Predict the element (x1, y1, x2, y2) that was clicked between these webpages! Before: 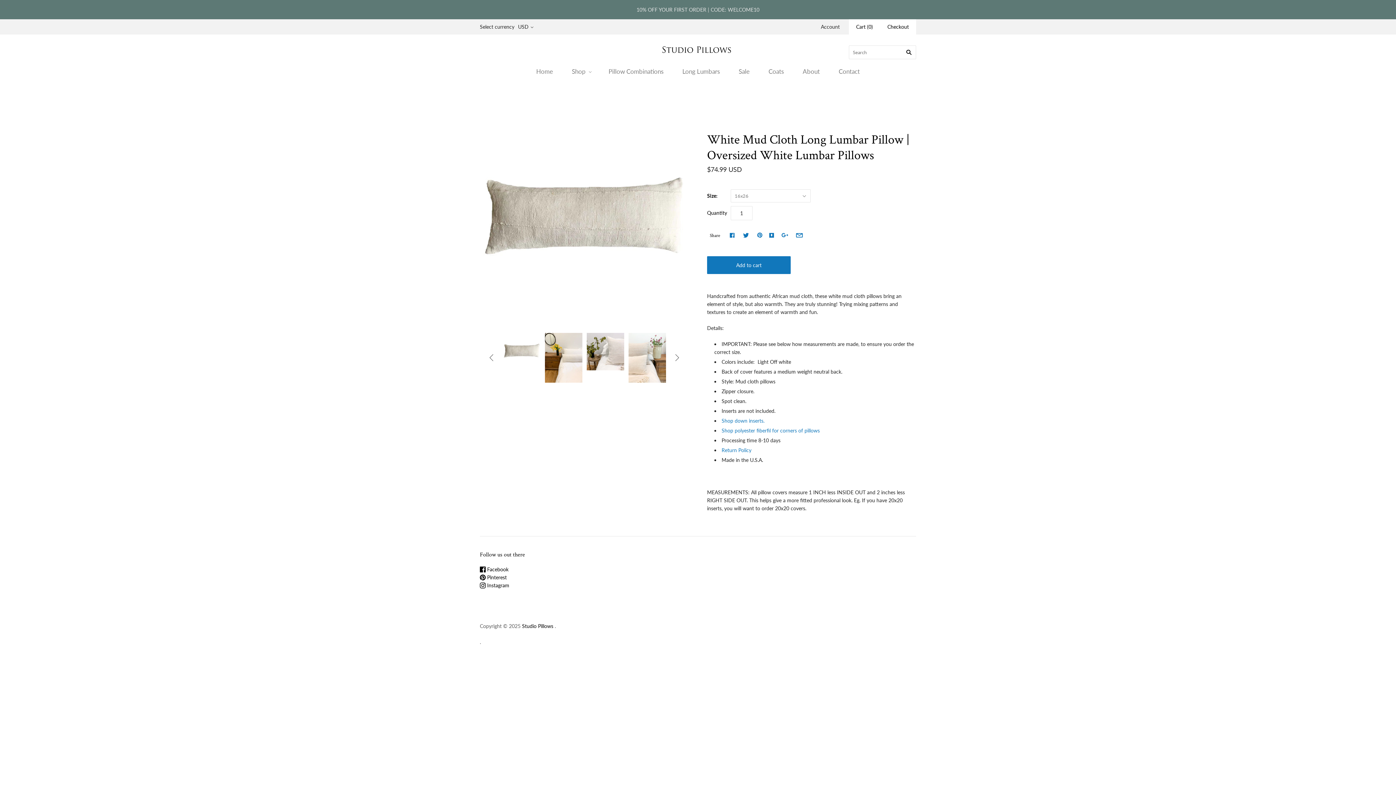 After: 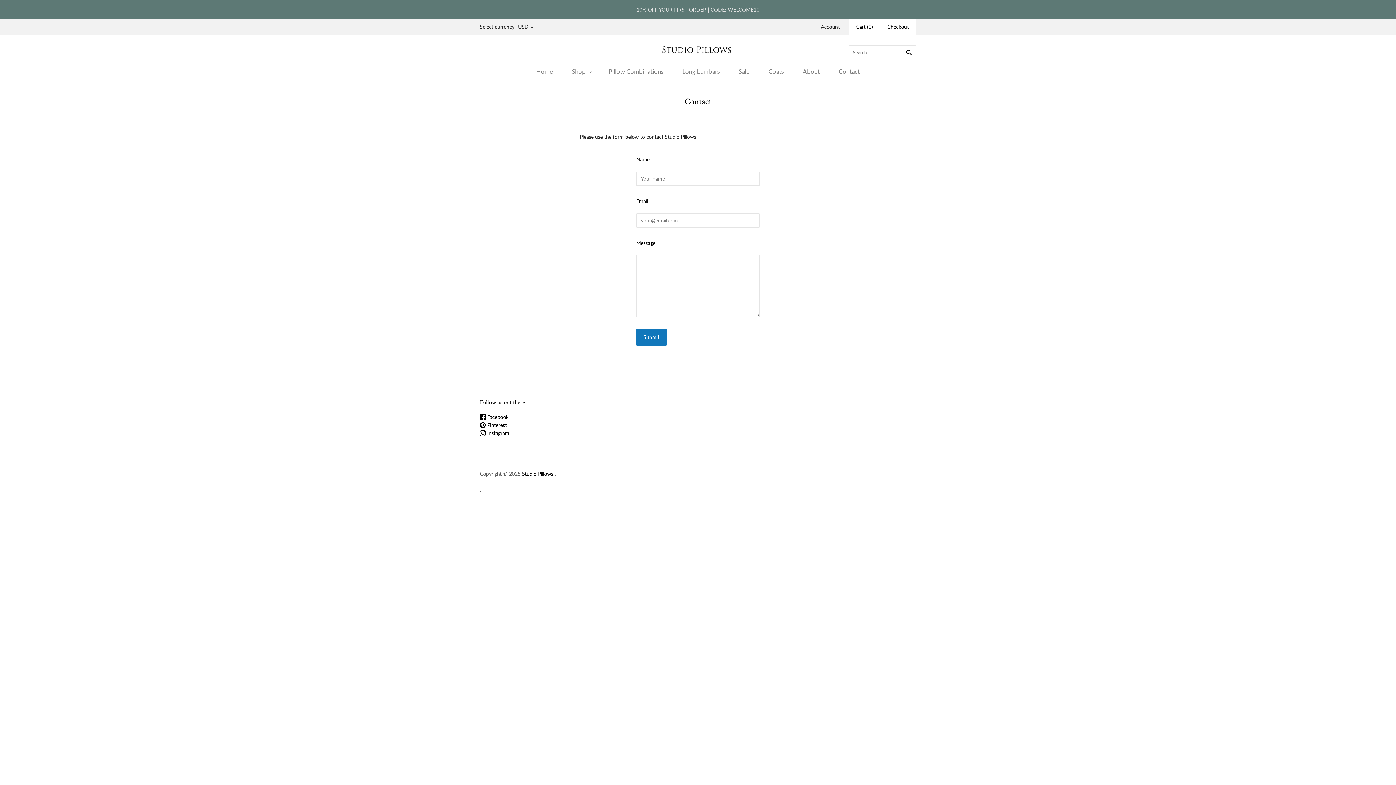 Action: bbox: (829, 60, 869, 81) label: Contact